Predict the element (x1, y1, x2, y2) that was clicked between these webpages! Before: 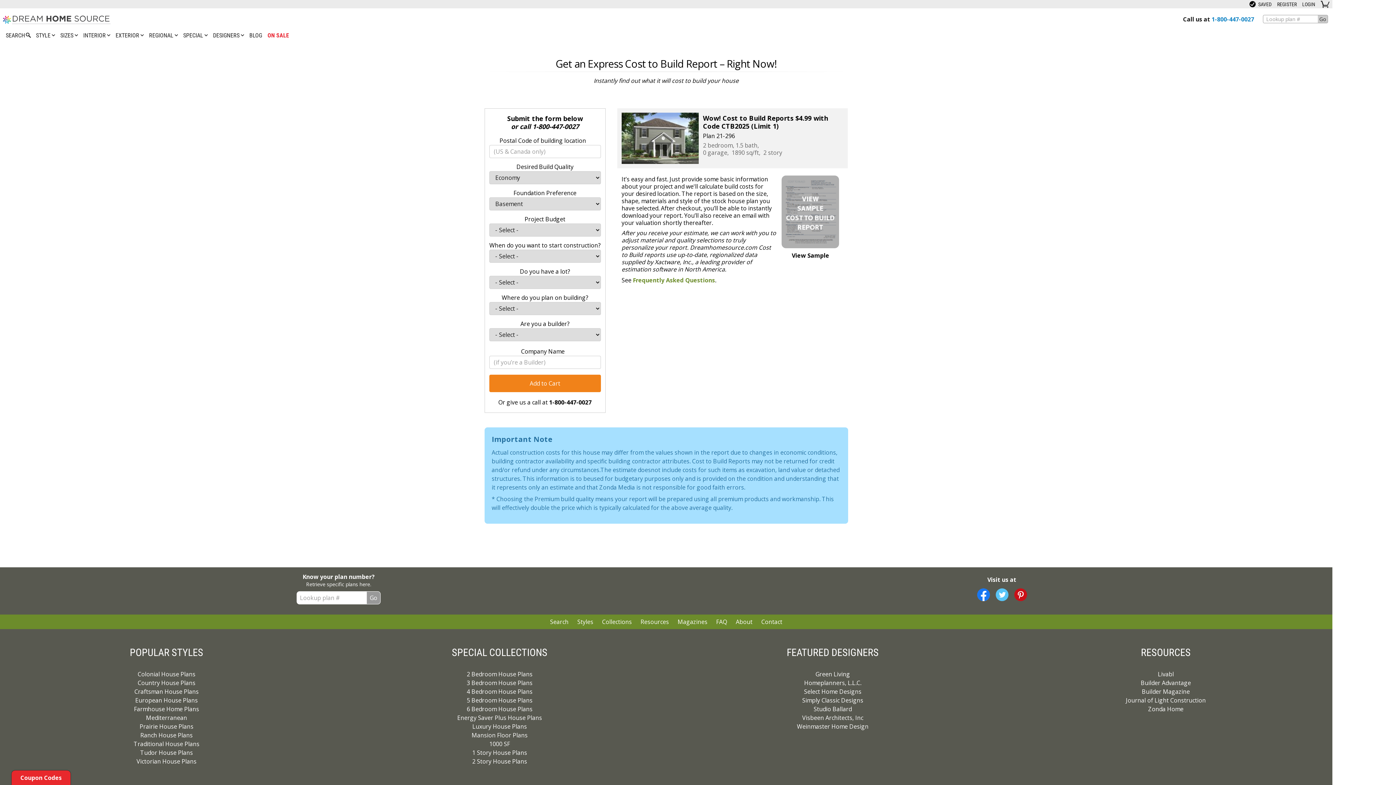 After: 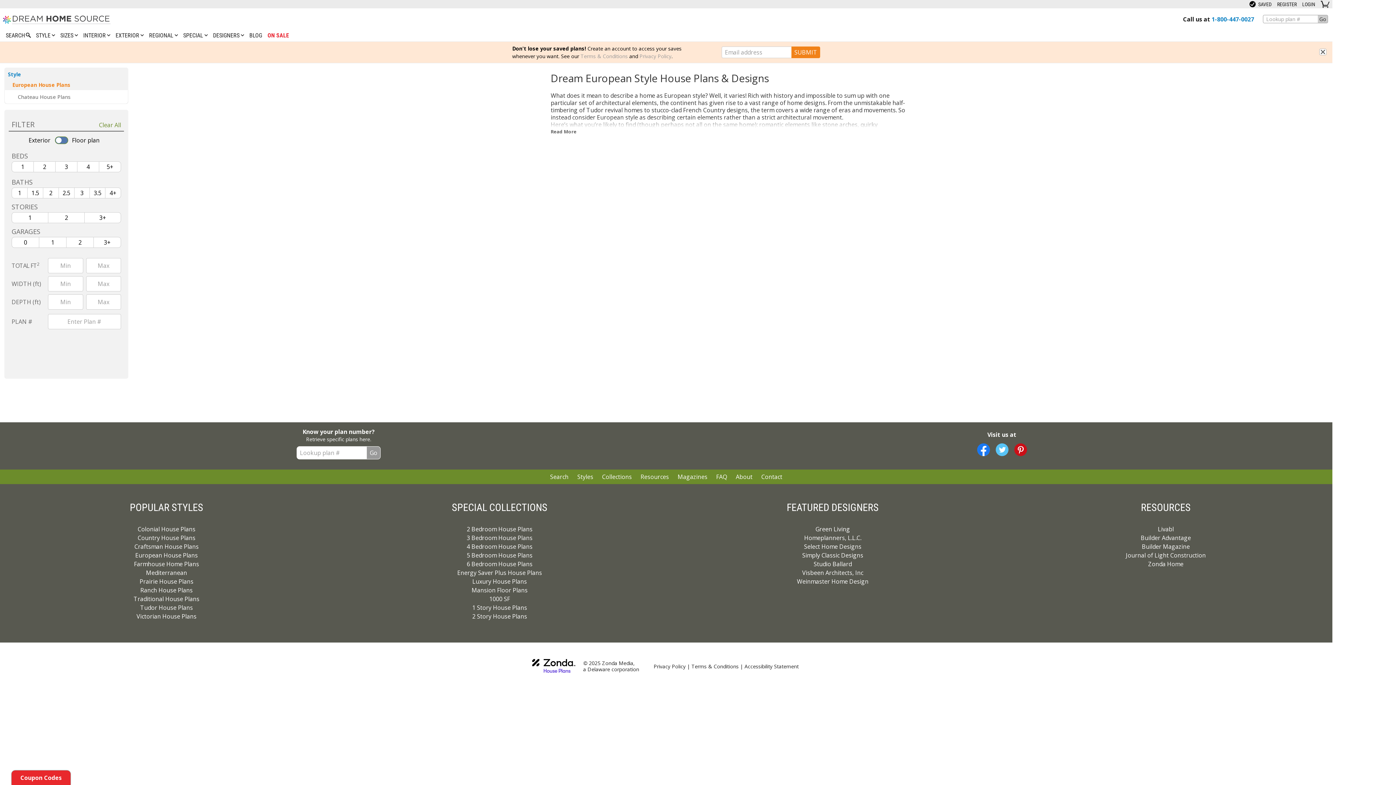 Action: label: European House Plans bbox: (135, 696, 197, 704)